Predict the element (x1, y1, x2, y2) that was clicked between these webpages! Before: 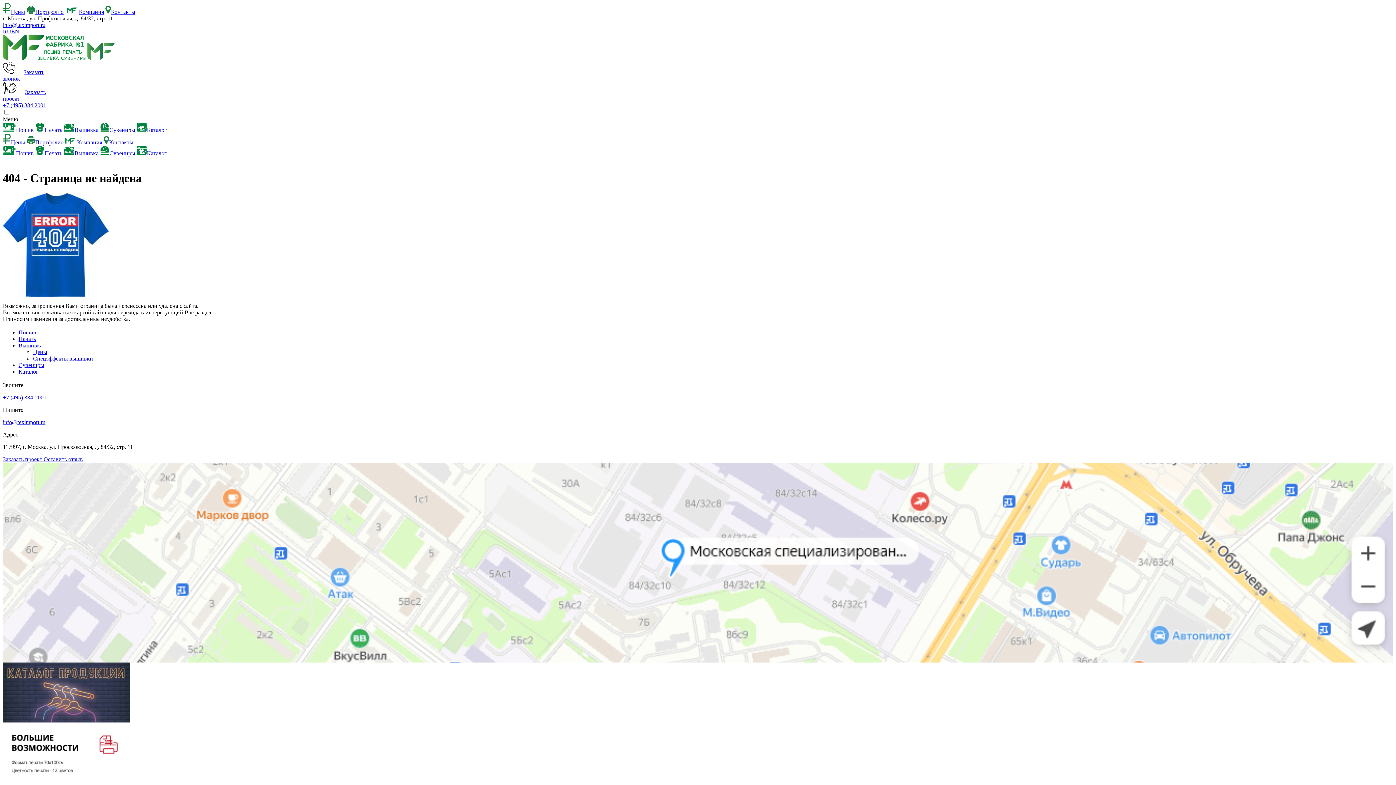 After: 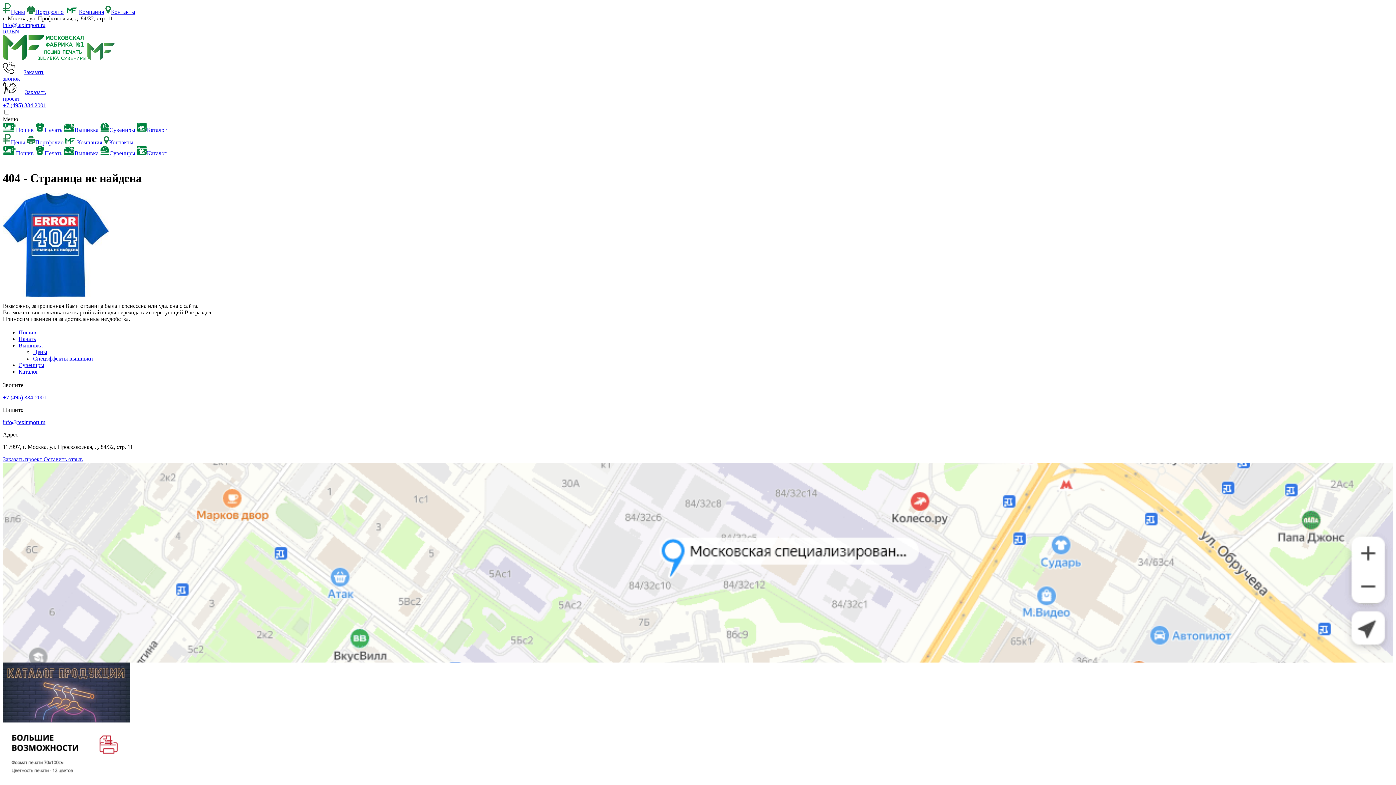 Action: label: +7 (495) 334 2001 bbox: (2, 102, 46, 108)